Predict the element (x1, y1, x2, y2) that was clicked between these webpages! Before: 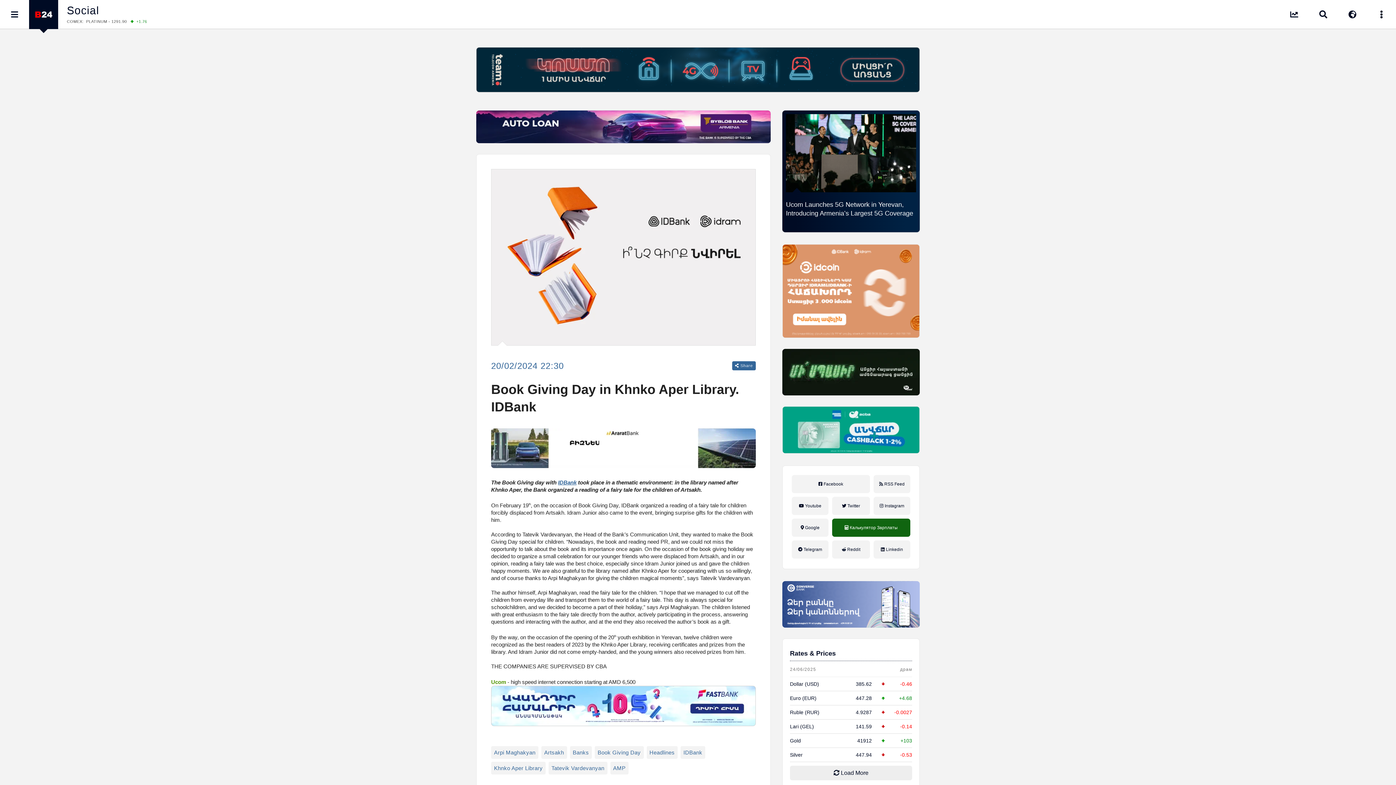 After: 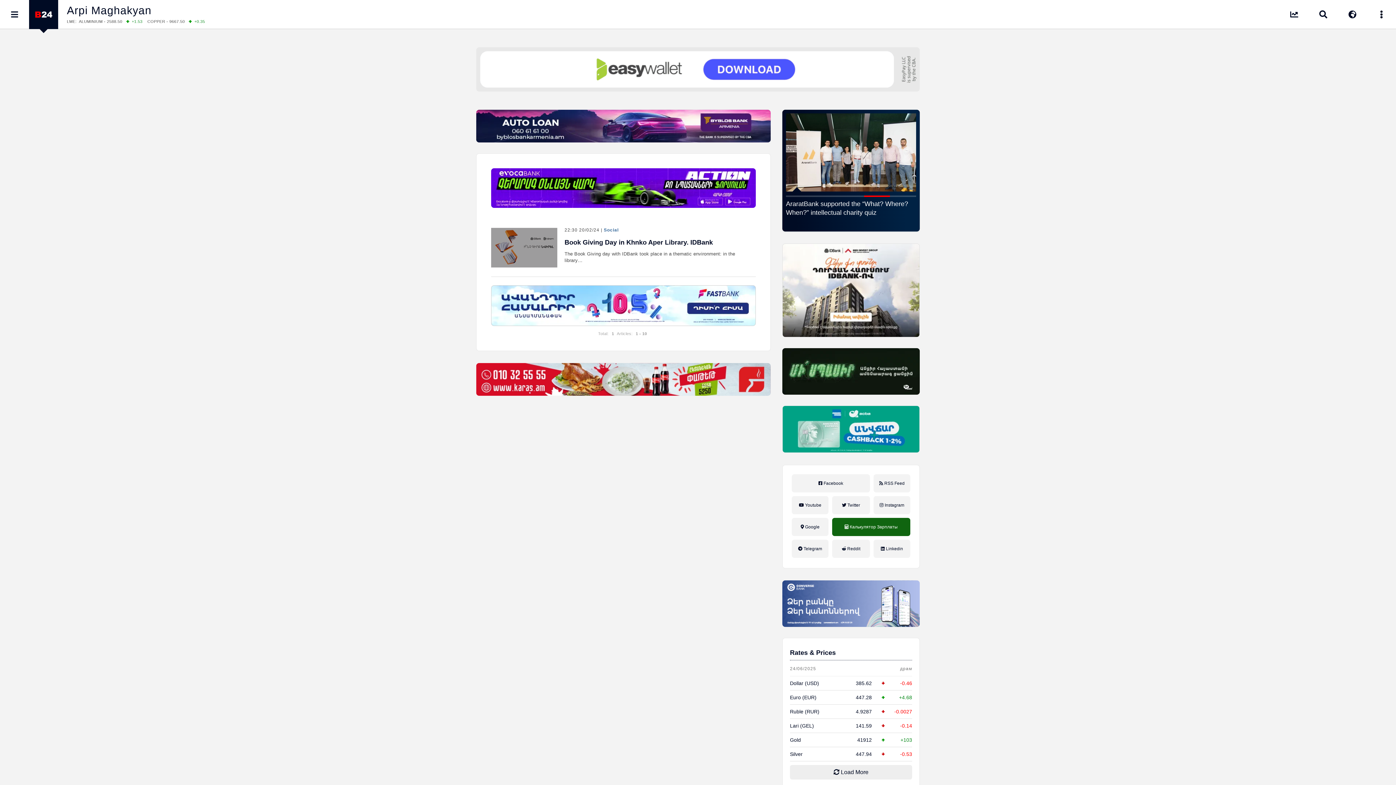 Action: bbox: (491, 746, 538, 759) label: Arpi Maghakyan